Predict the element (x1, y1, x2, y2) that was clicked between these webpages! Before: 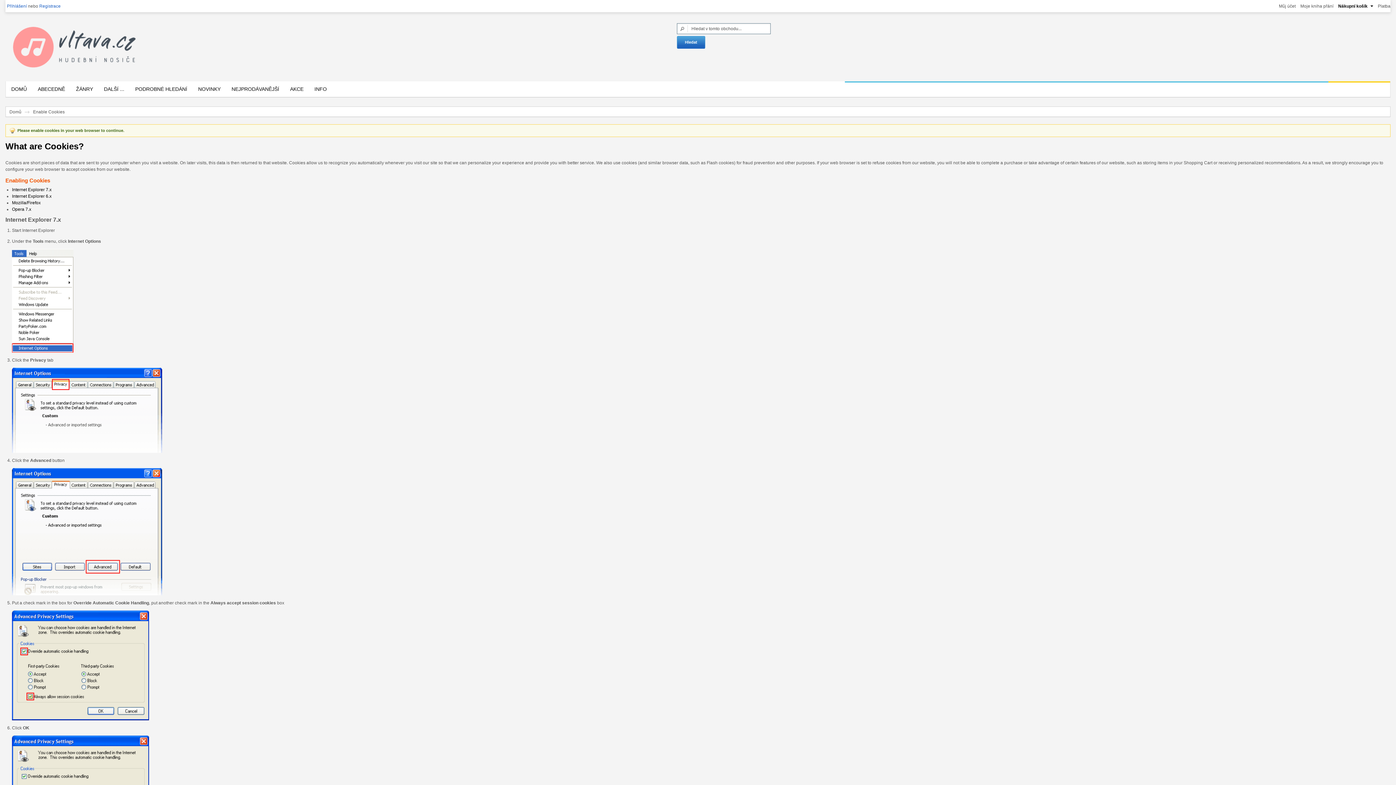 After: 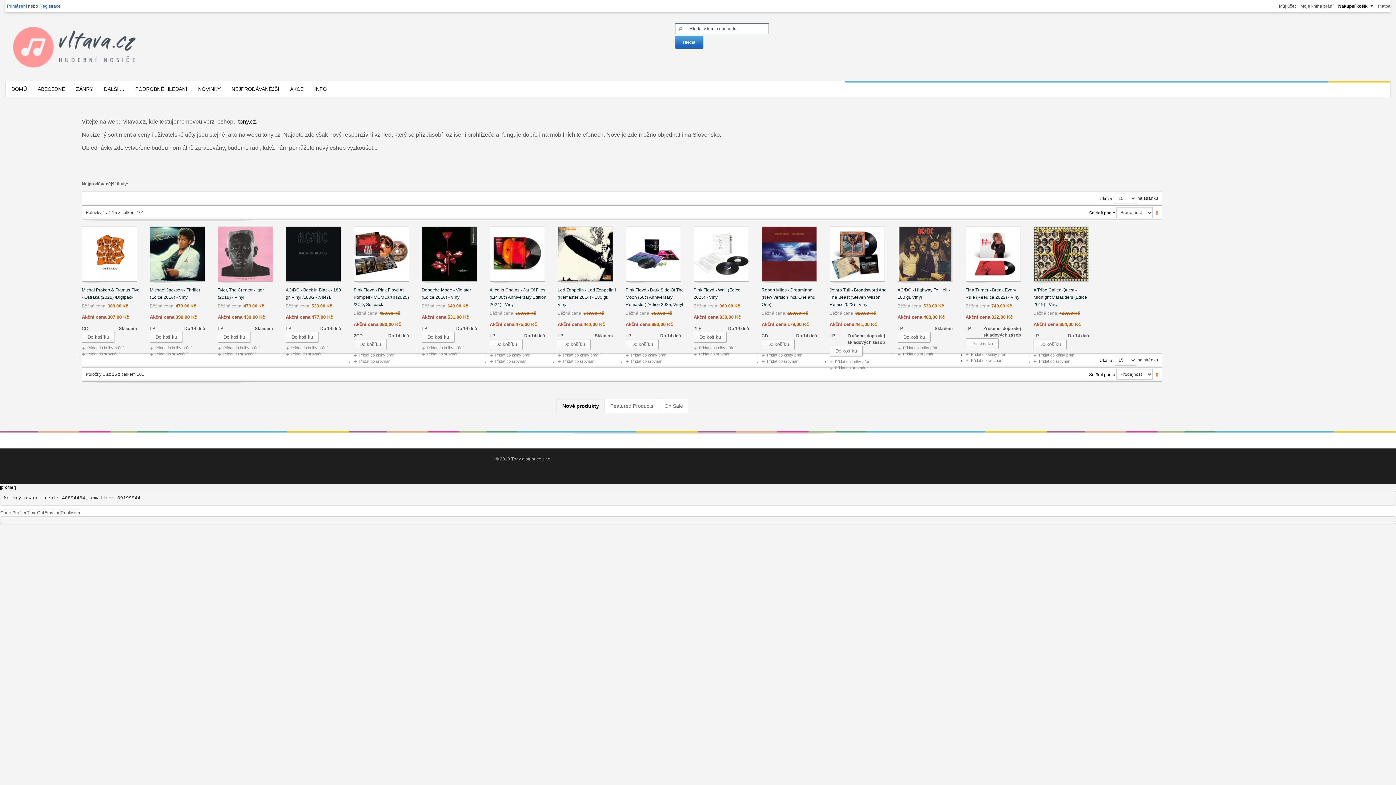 Action: bbox: (5, 23, 312, 70) label: tony.cz